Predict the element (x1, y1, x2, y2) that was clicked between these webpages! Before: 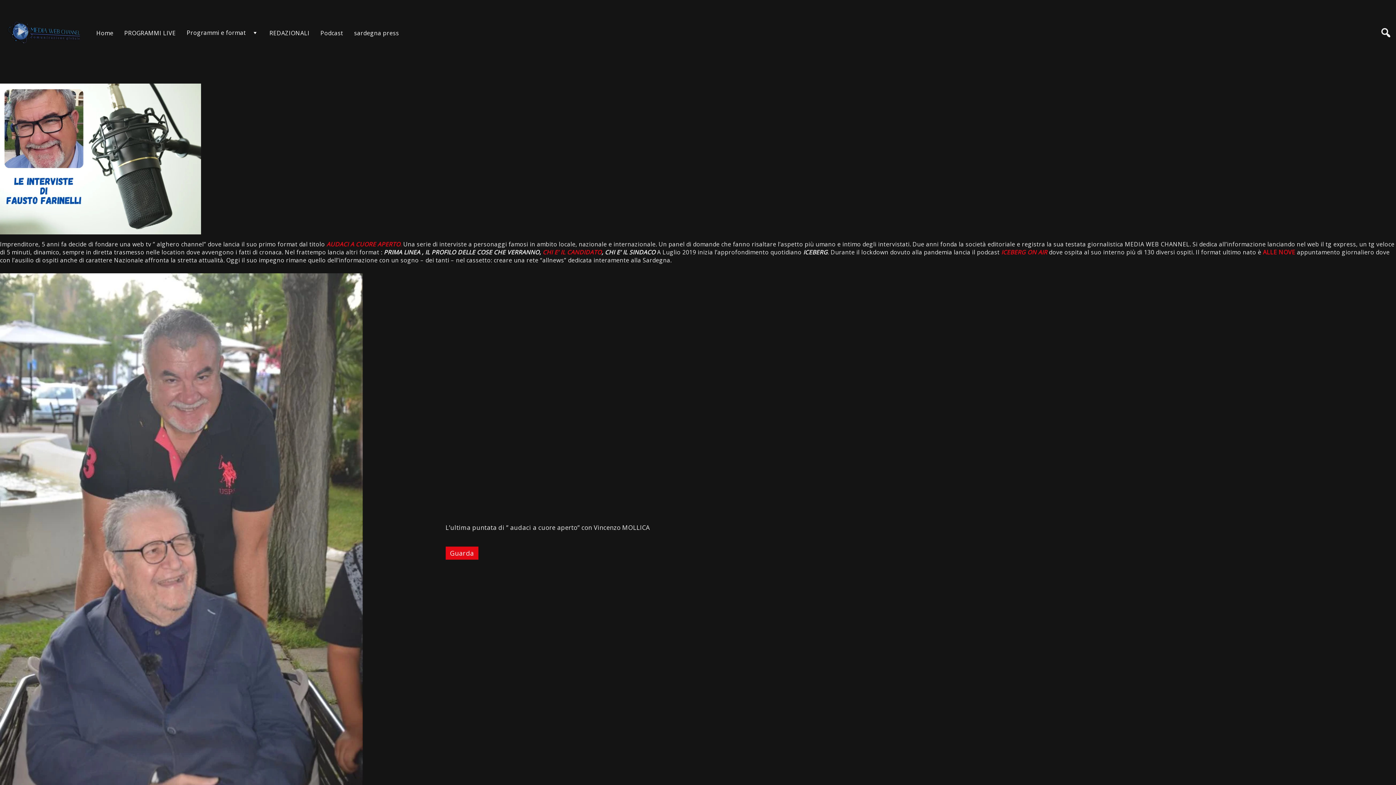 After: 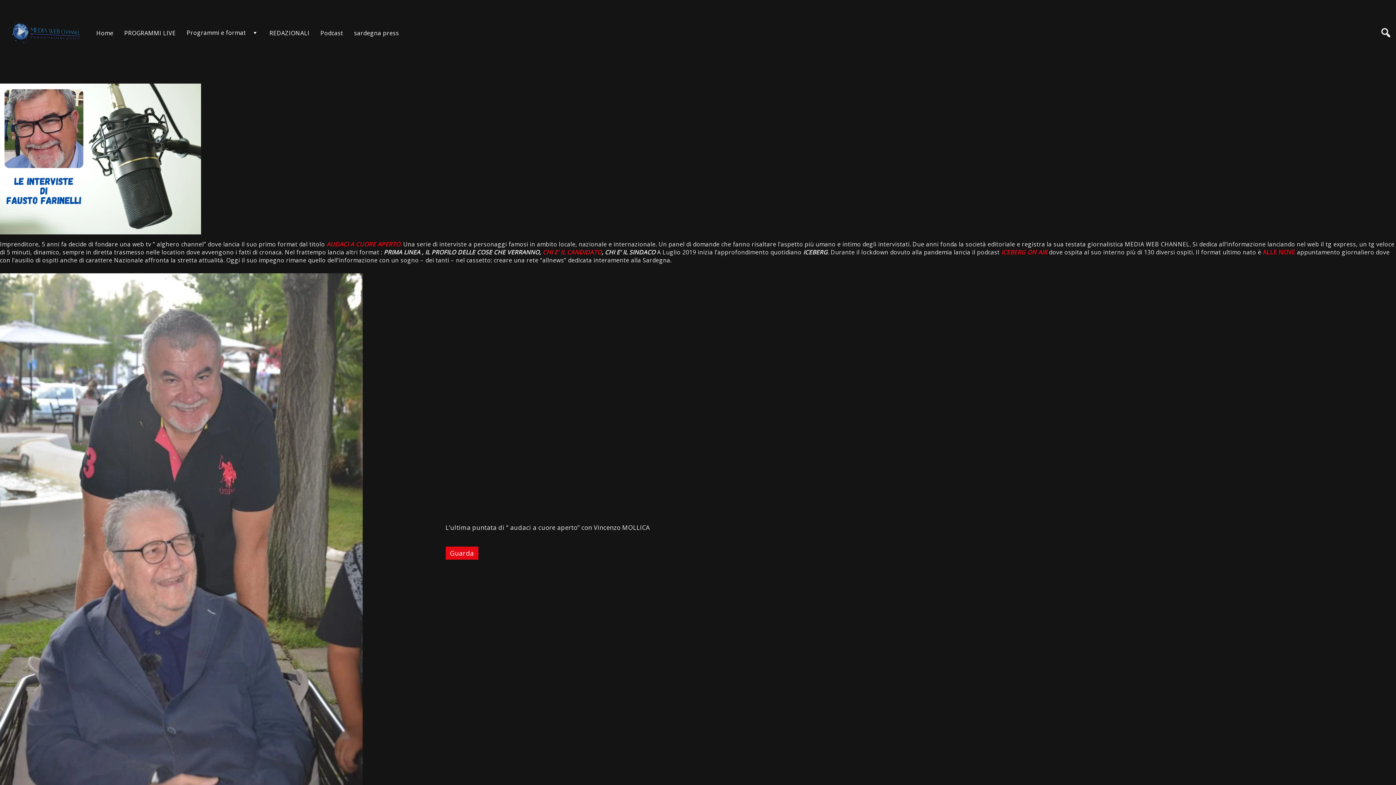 Action: bbox: (542, 248, 601, 256) label: CHI E’ IL CANDIDATO